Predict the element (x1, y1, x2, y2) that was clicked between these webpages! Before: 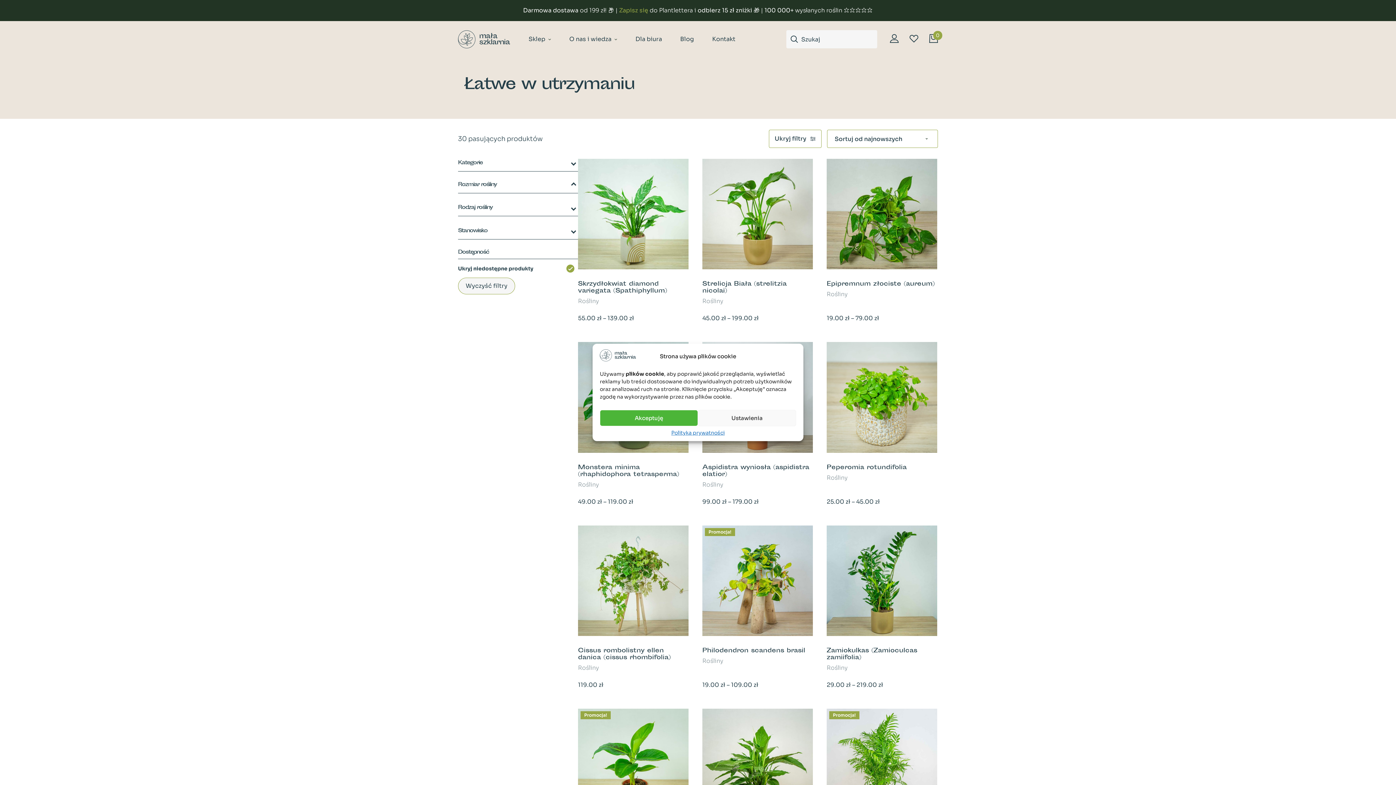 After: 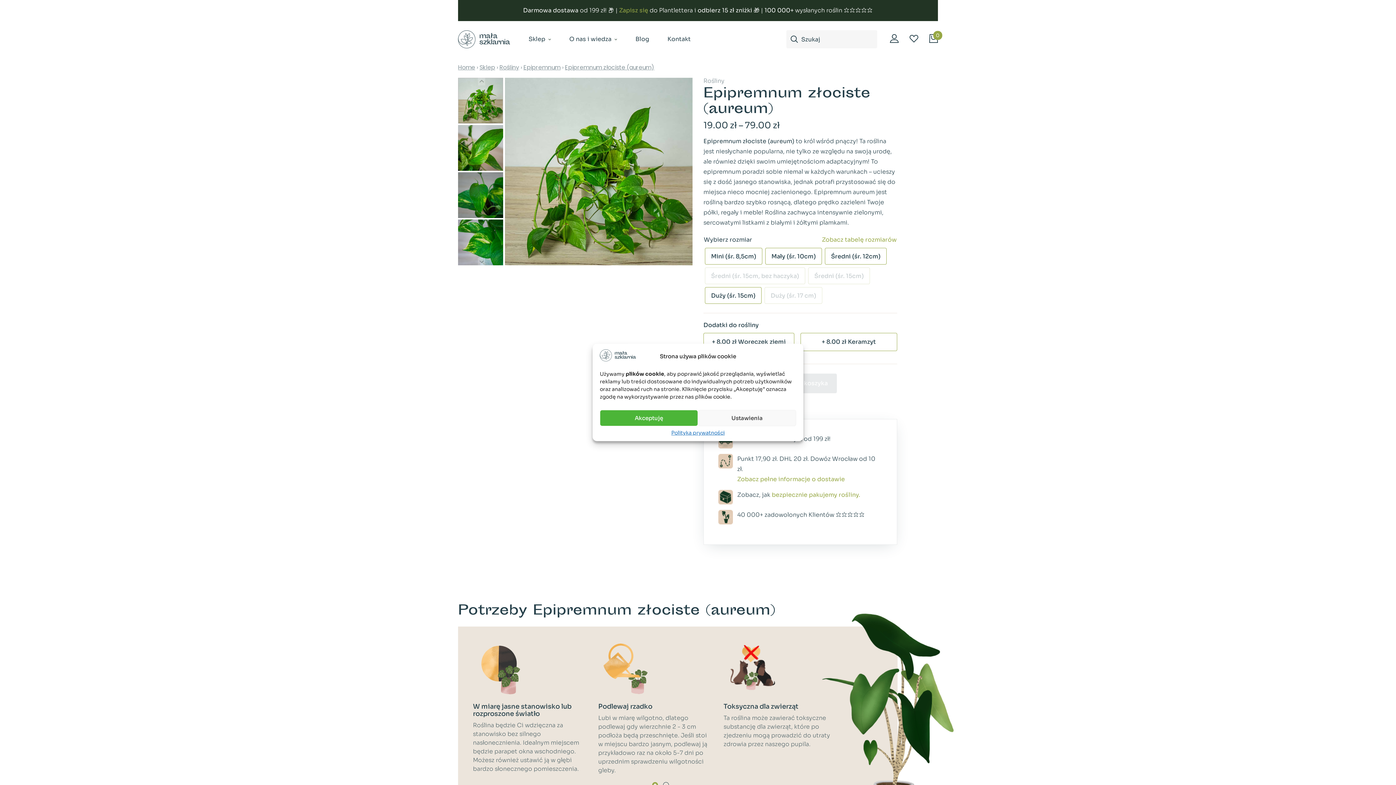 Action: bbox: (826, 158, 937, 269)